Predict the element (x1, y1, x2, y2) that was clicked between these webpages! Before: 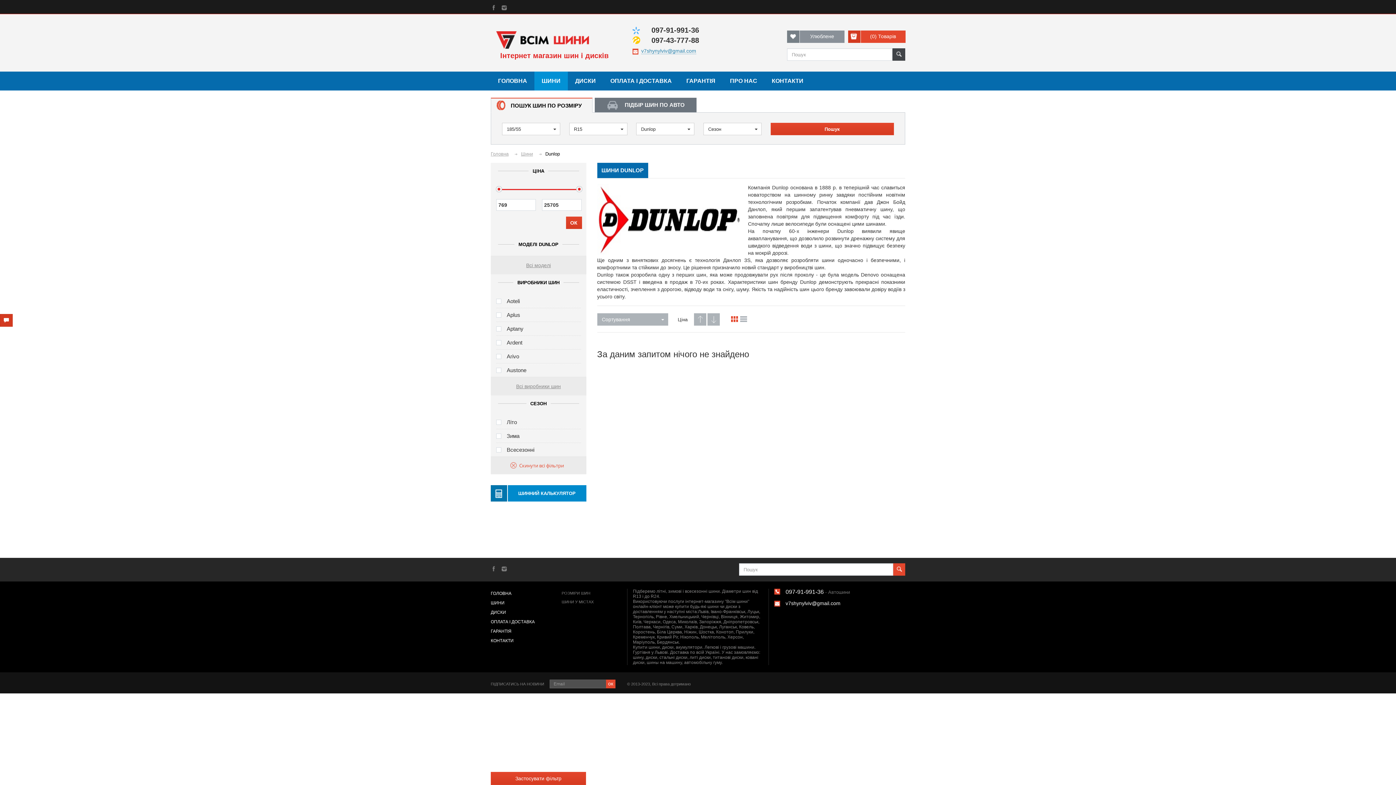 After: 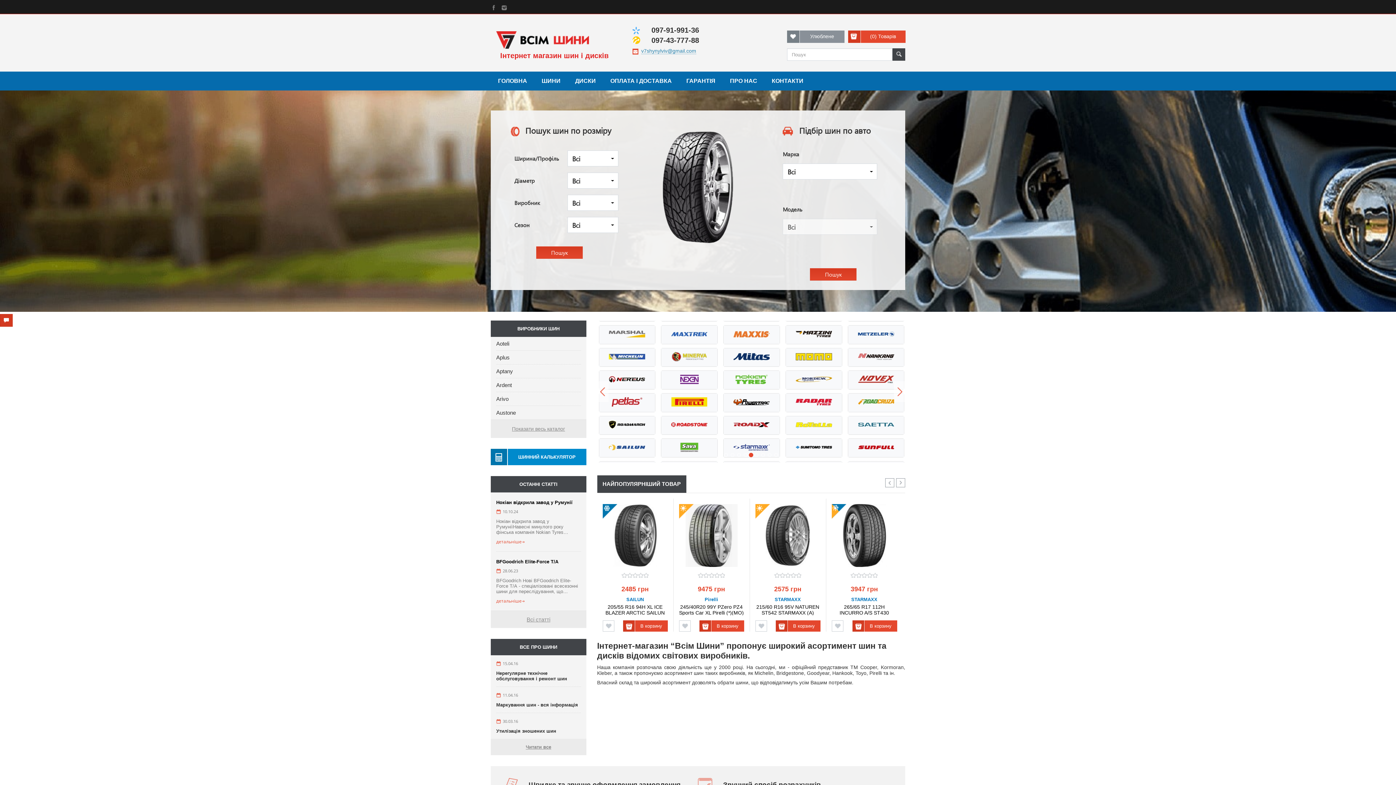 Action: bbox: (490, 589, 550, 598) label: ГОЛОВНА